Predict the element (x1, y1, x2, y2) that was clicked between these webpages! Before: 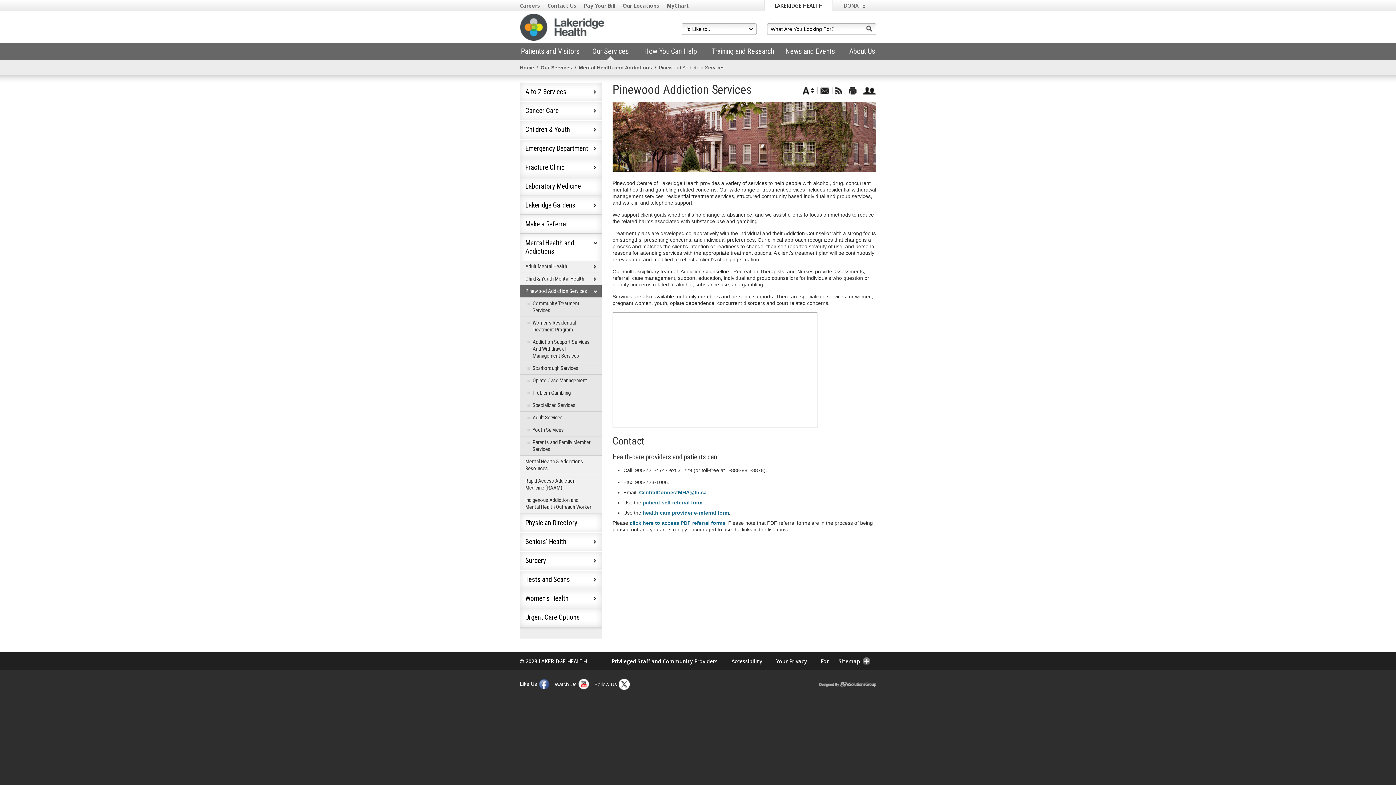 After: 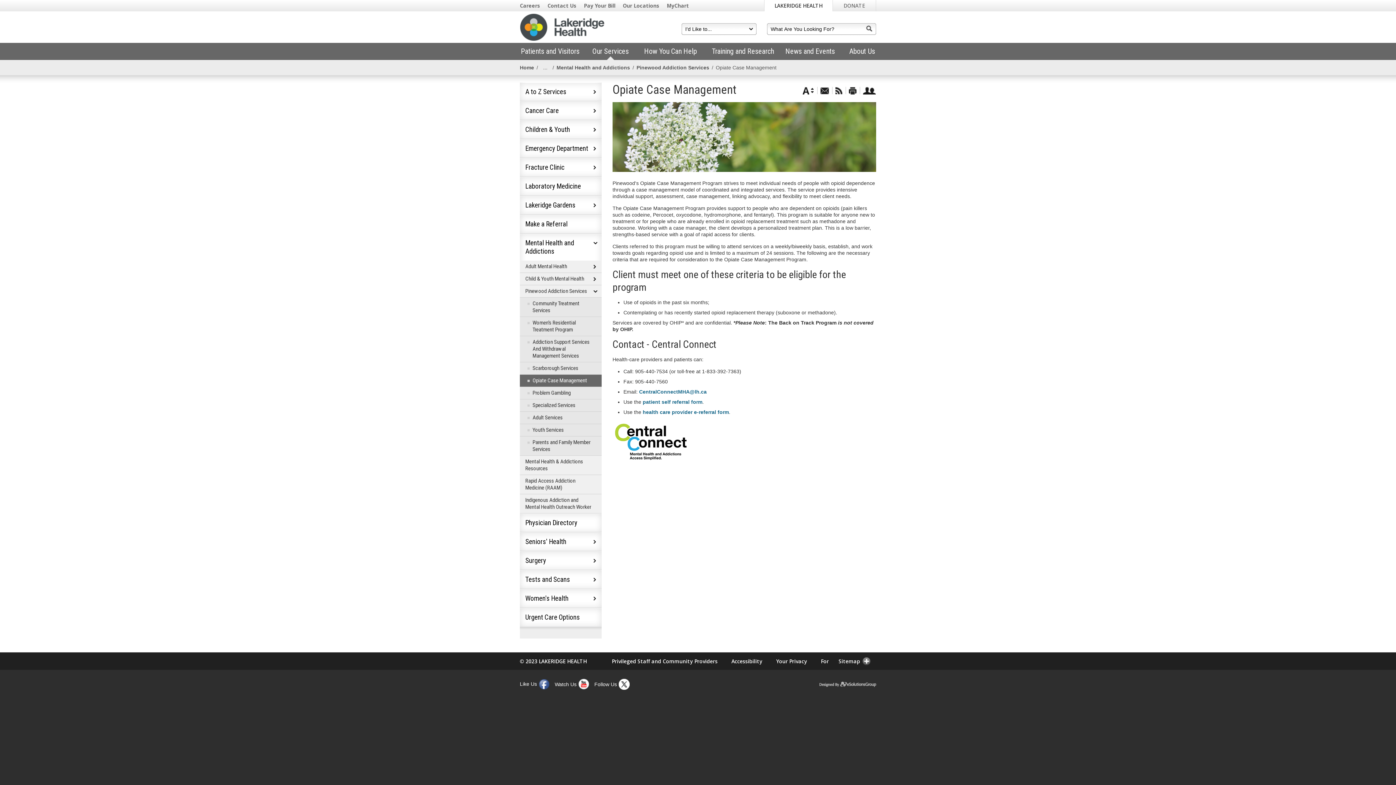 Action: bbox: (520, 374, 601, 386) label: Opiate Case Management